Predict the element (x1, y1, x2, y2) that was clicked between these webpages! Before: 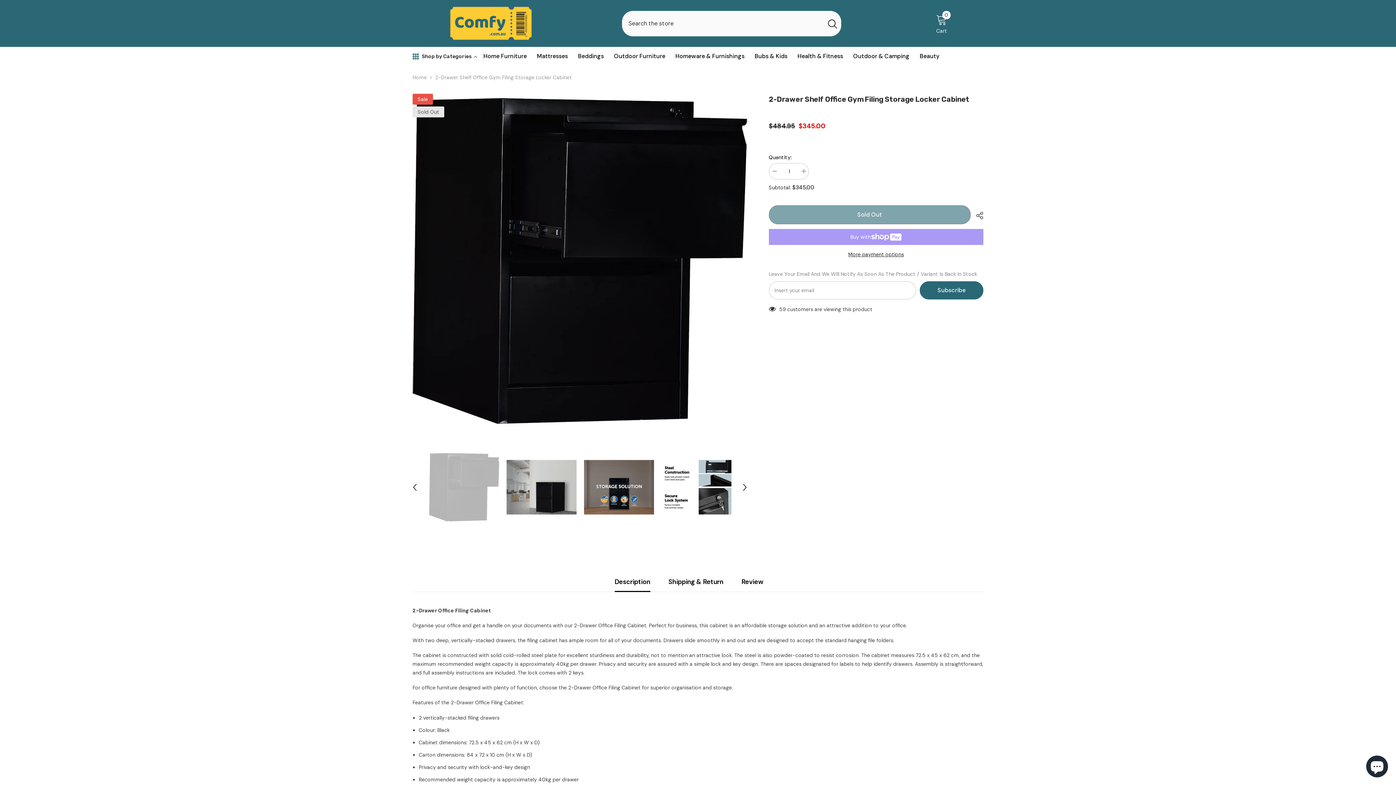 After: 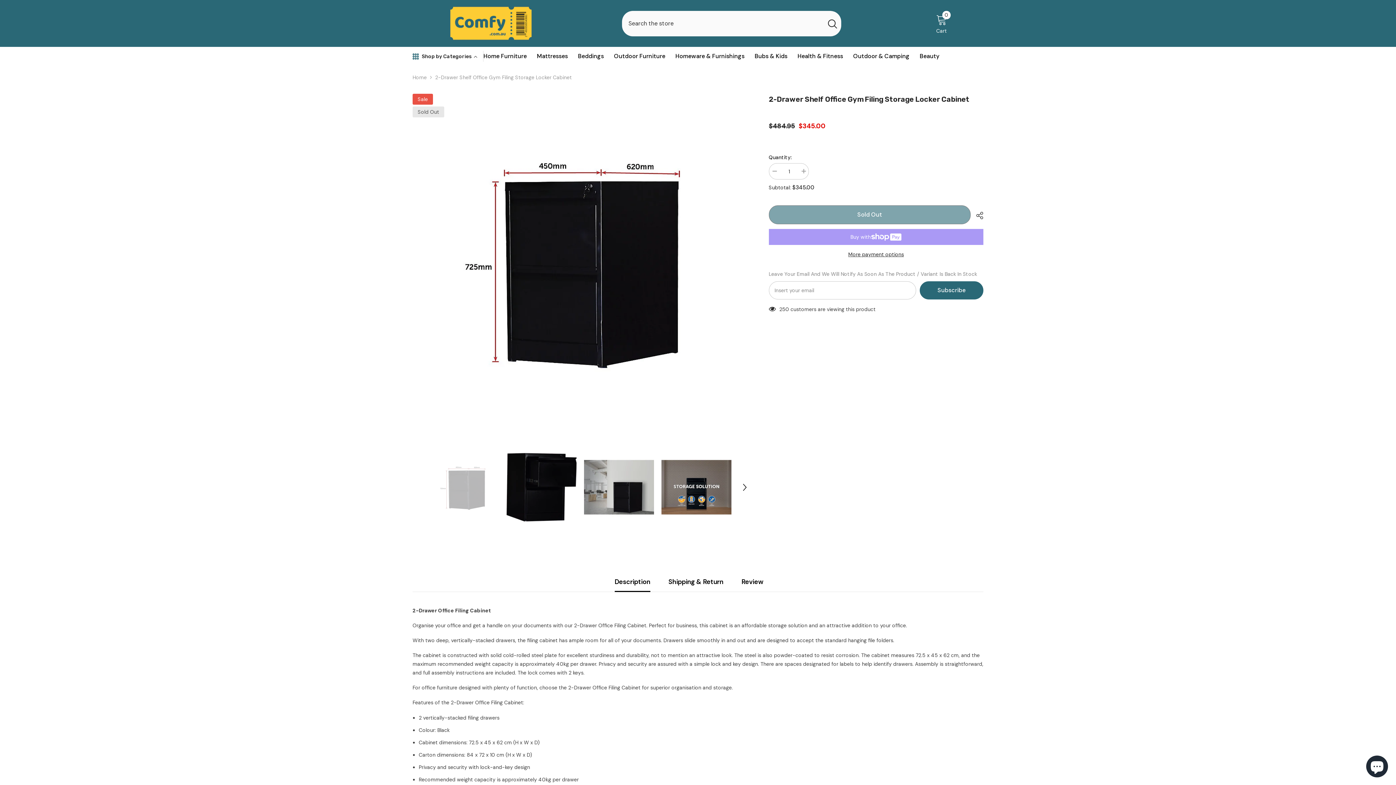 Action: label: Previous bbox: (409, 482, 420, 493)